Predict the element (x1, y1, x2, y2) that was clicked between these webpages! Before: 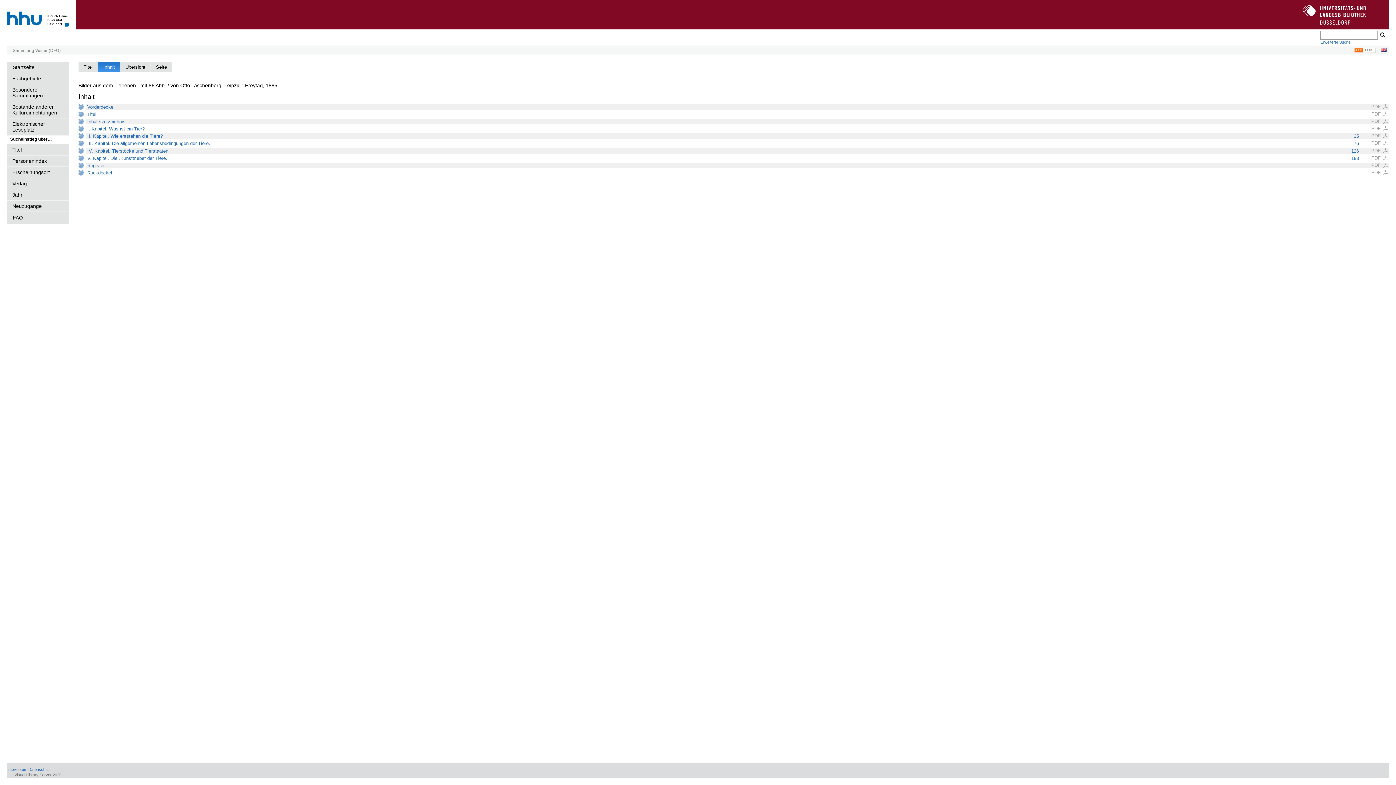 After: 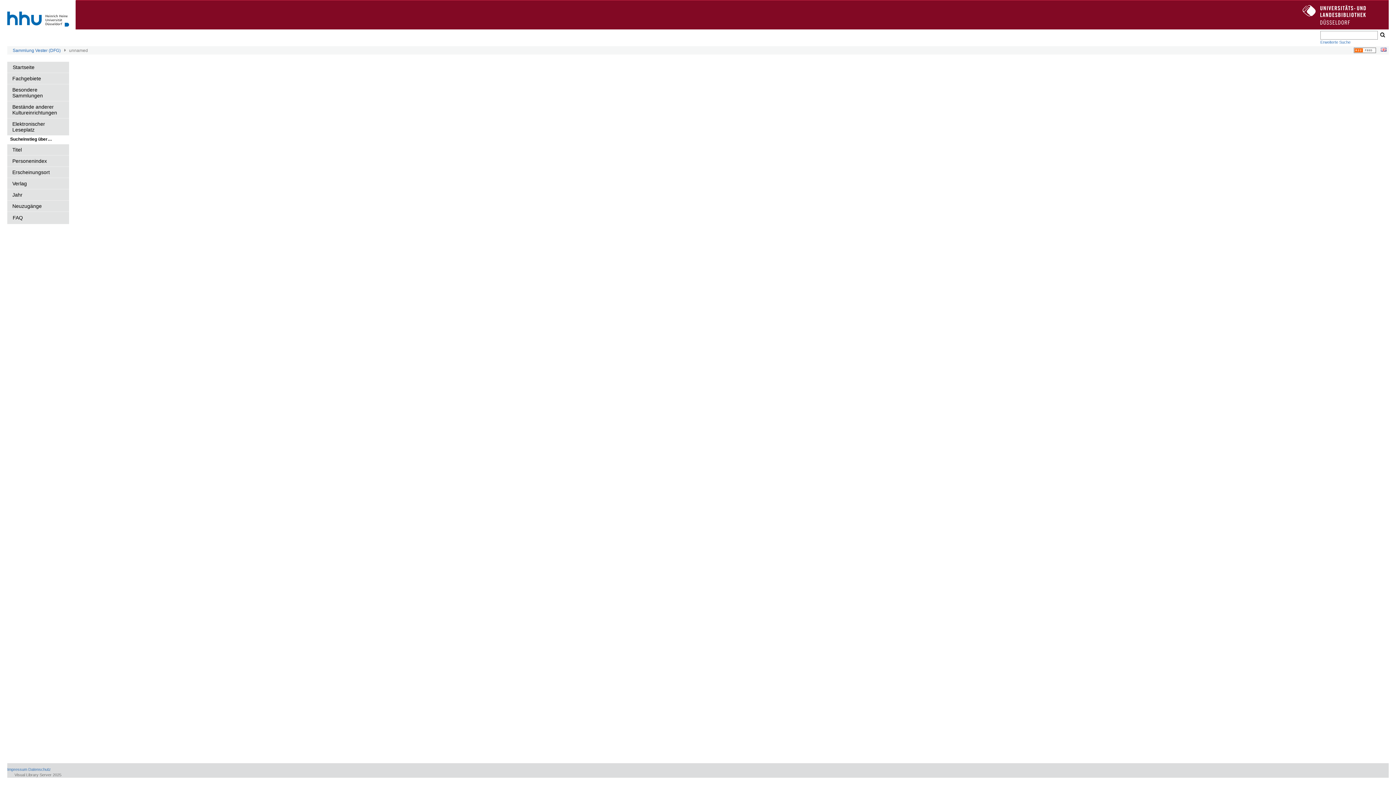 Action: label: Datenschutz bbox: (28, 767, 50, 772)